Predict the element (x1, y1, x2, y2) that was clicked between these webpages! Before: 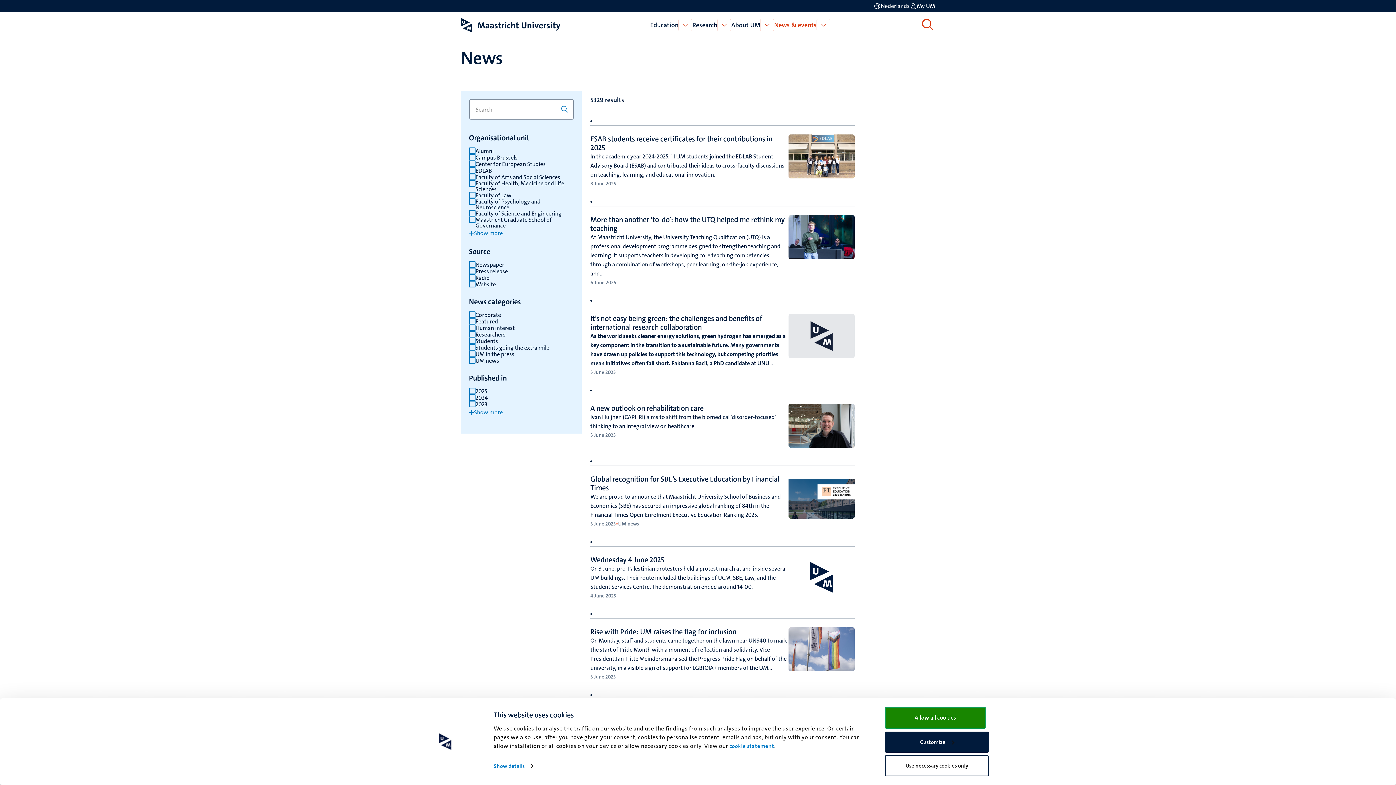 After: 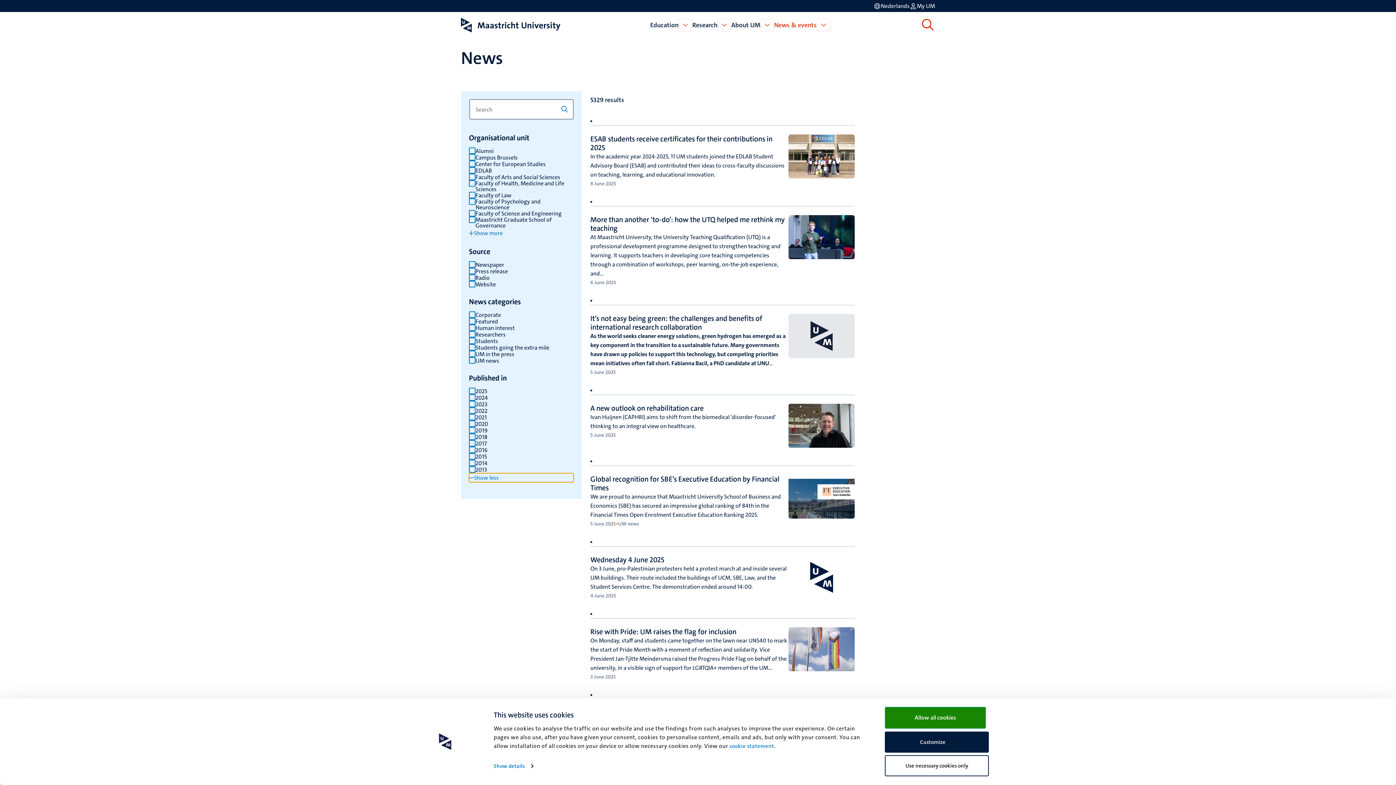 Action: bbox: (469, 408, 573, 417) label: Show more items for published in